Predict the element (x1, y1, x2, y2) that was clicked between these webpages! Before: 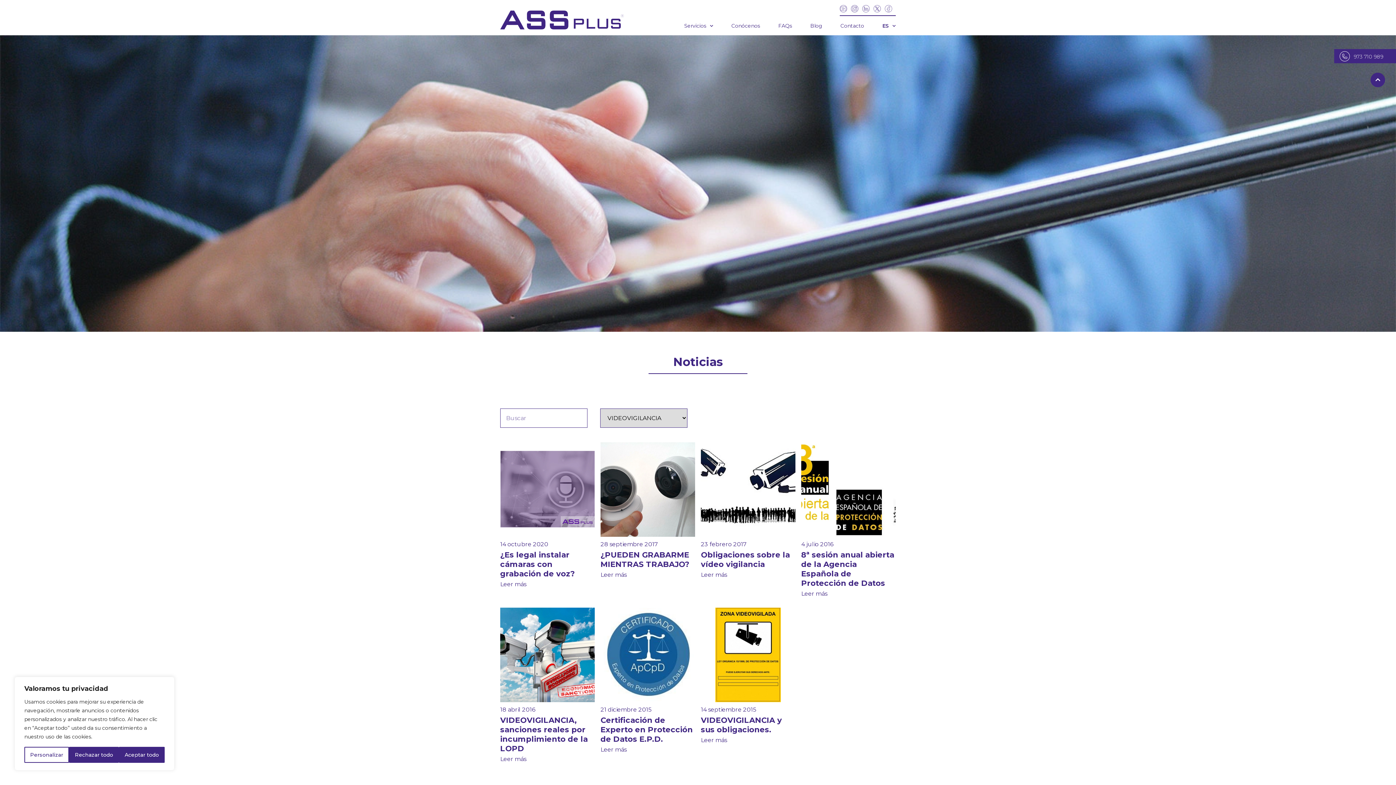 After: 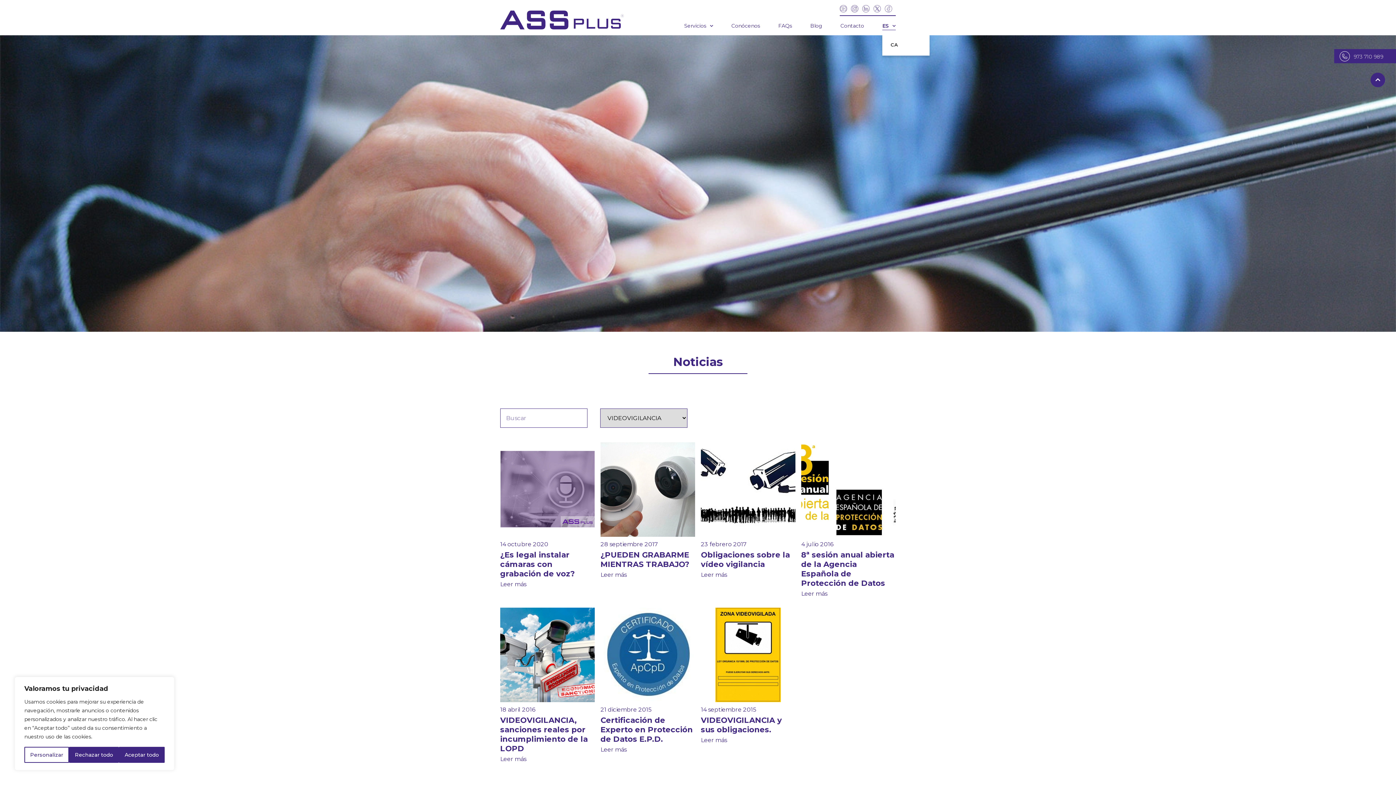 Action: bbox: (882, 21, 895, 30) label: ES